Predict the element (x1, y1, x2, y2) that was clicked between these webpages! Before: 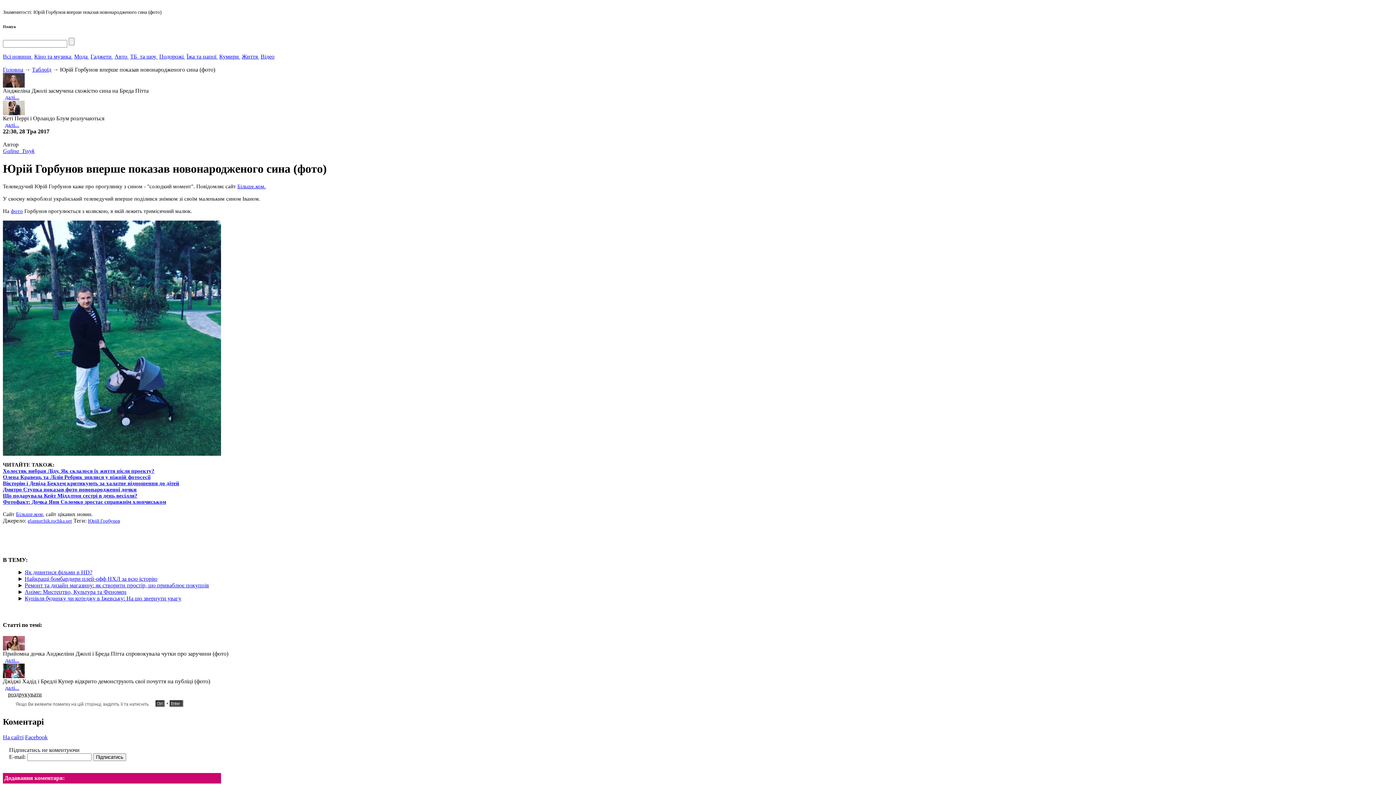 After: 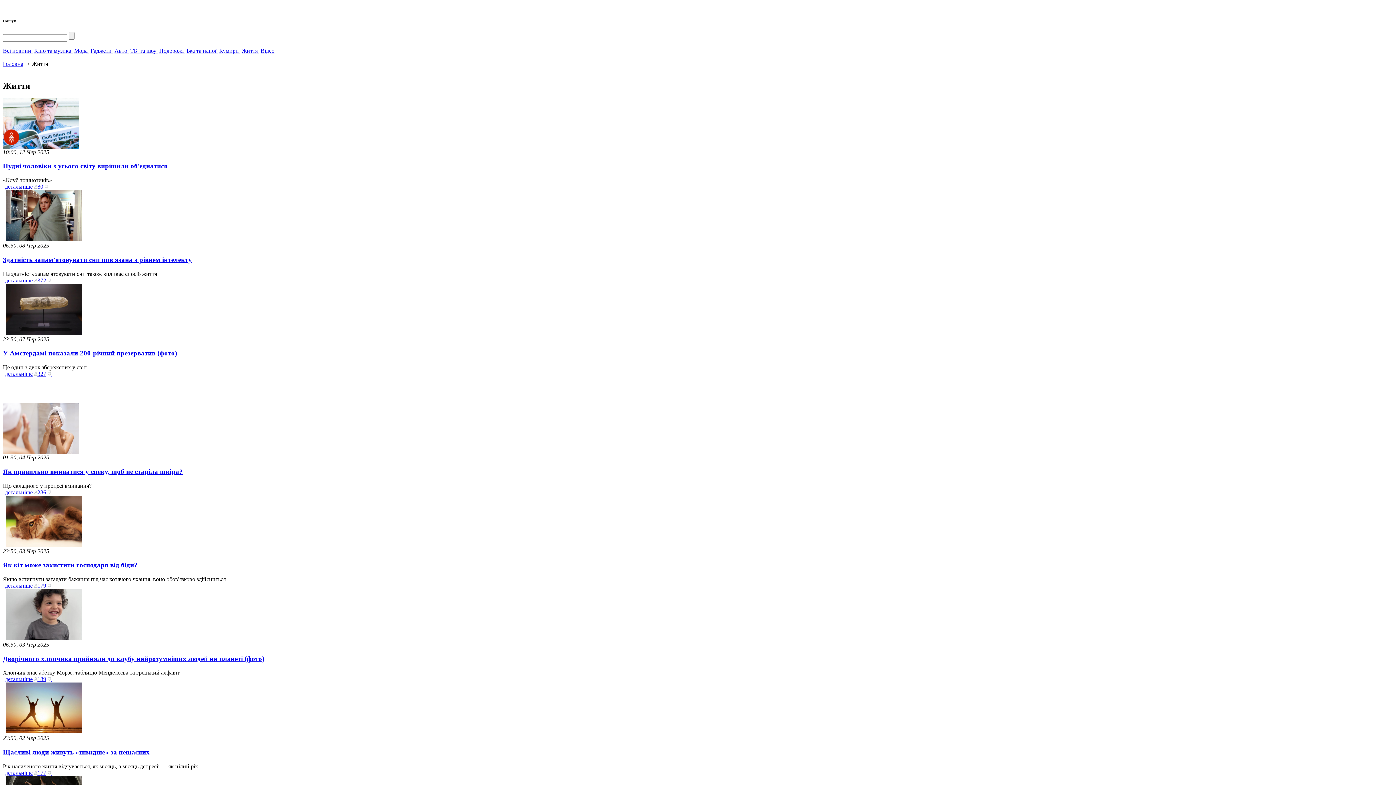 Action: bbox: (241, 53, 259, 59) label: Життя 